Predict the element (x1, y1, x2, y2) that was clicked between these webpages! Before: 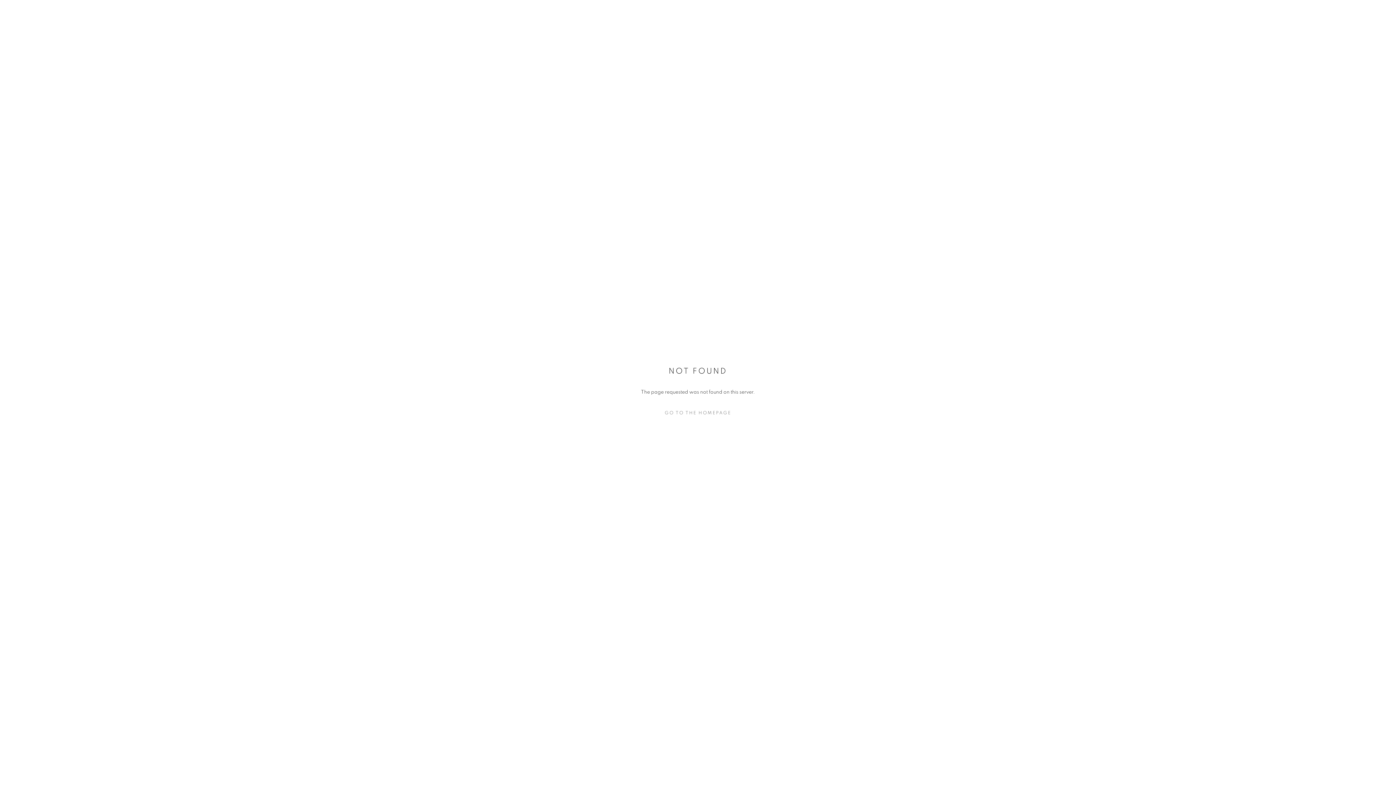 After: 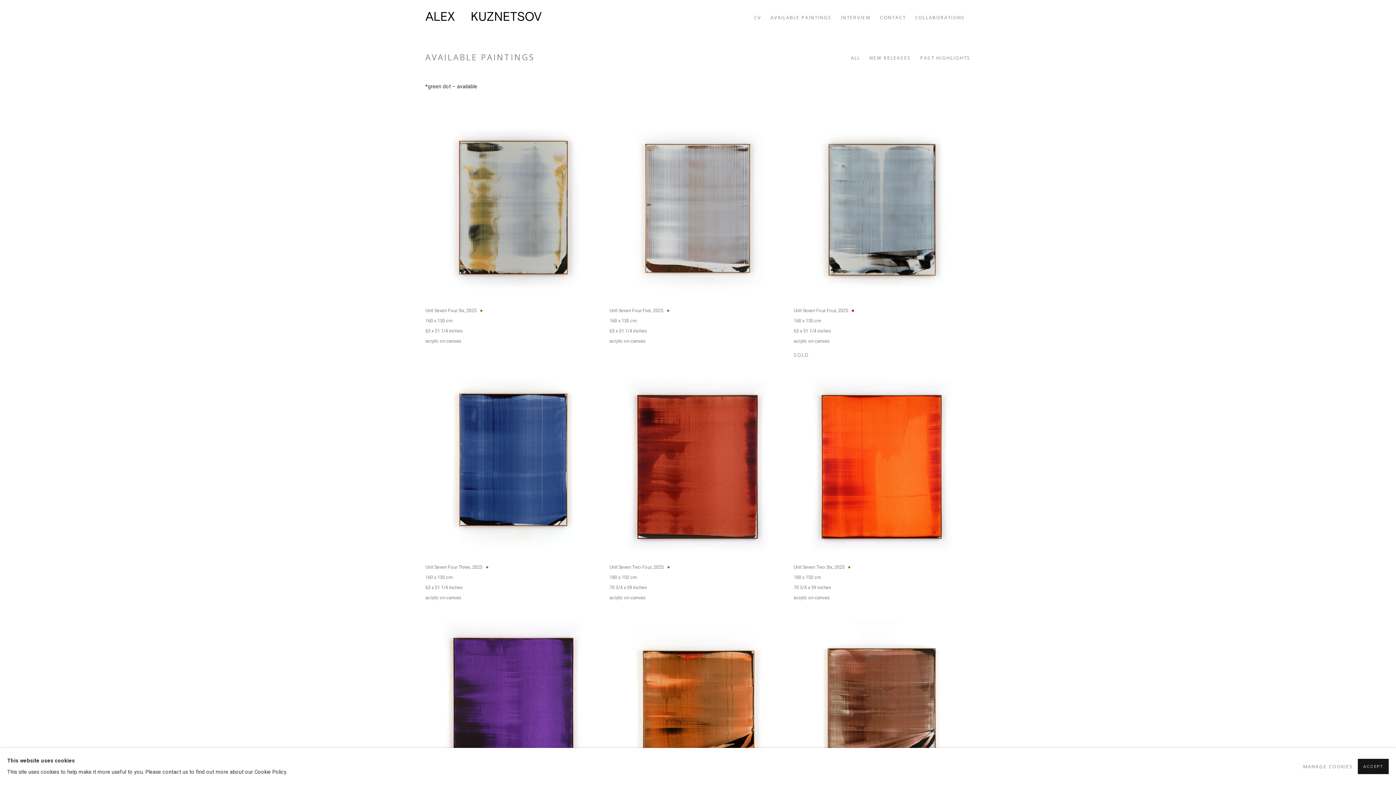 Action: label: GO TO THE HOMEPAGE bbox: (632, 407, 763, 418)